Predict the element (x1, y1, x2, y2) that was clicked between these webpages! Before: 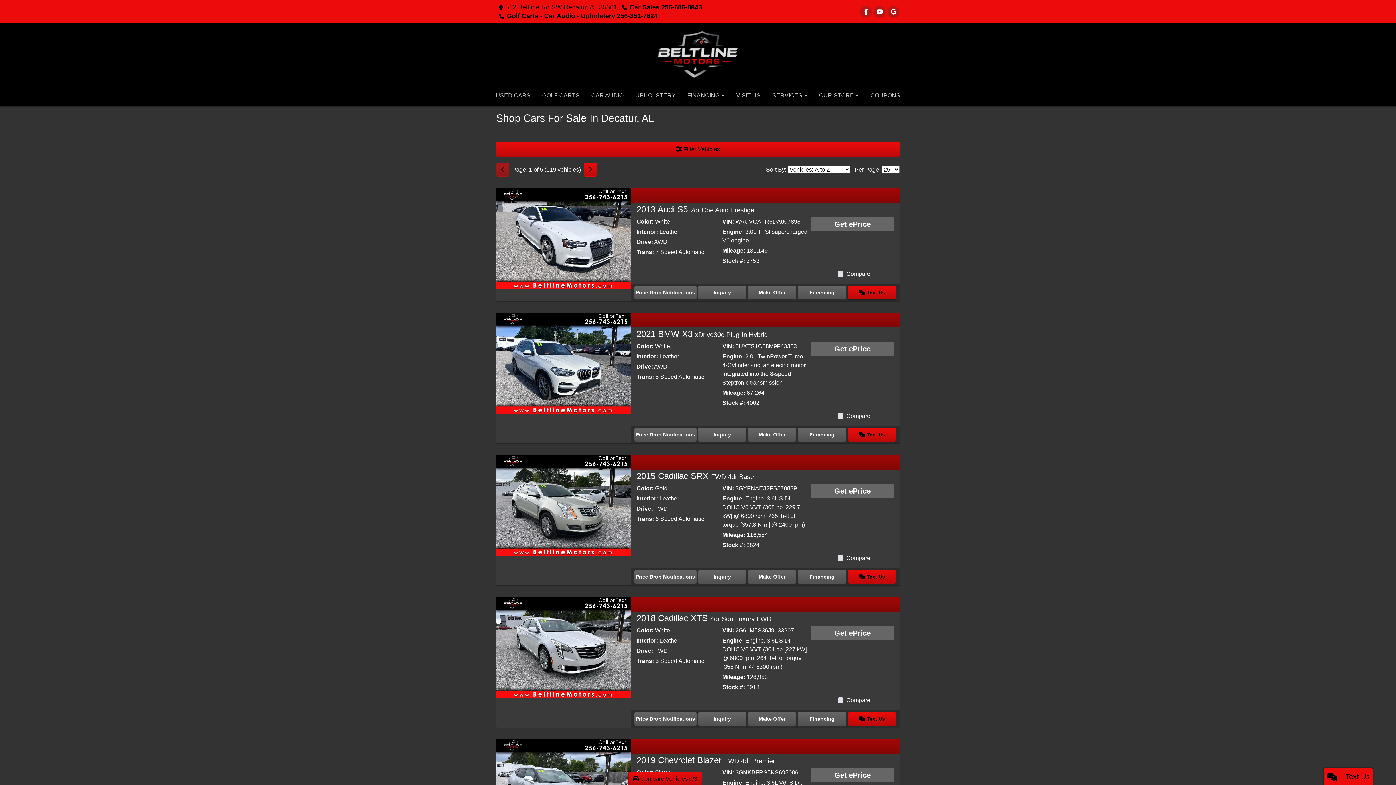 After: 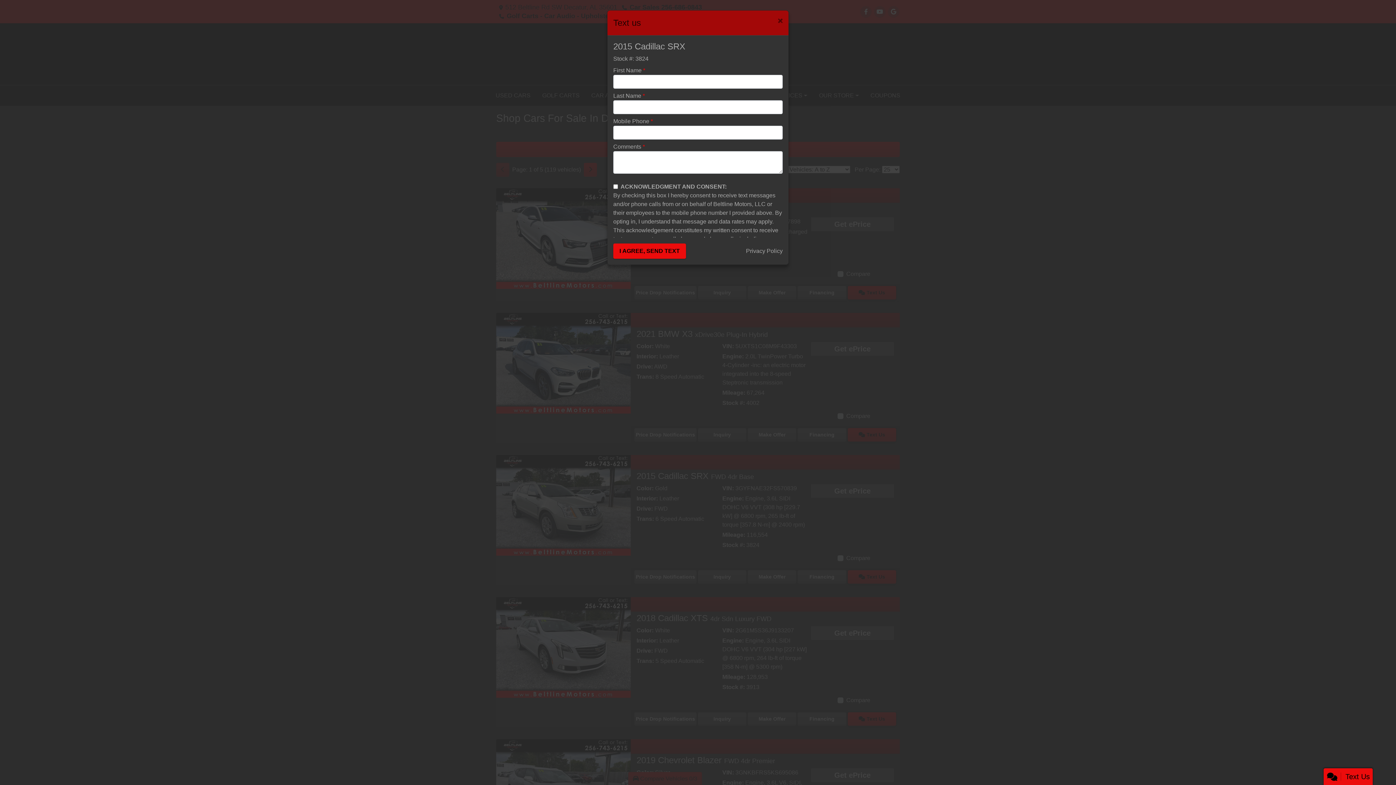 Action: label:  Text Us bbox: (847, 570, 896, 584)